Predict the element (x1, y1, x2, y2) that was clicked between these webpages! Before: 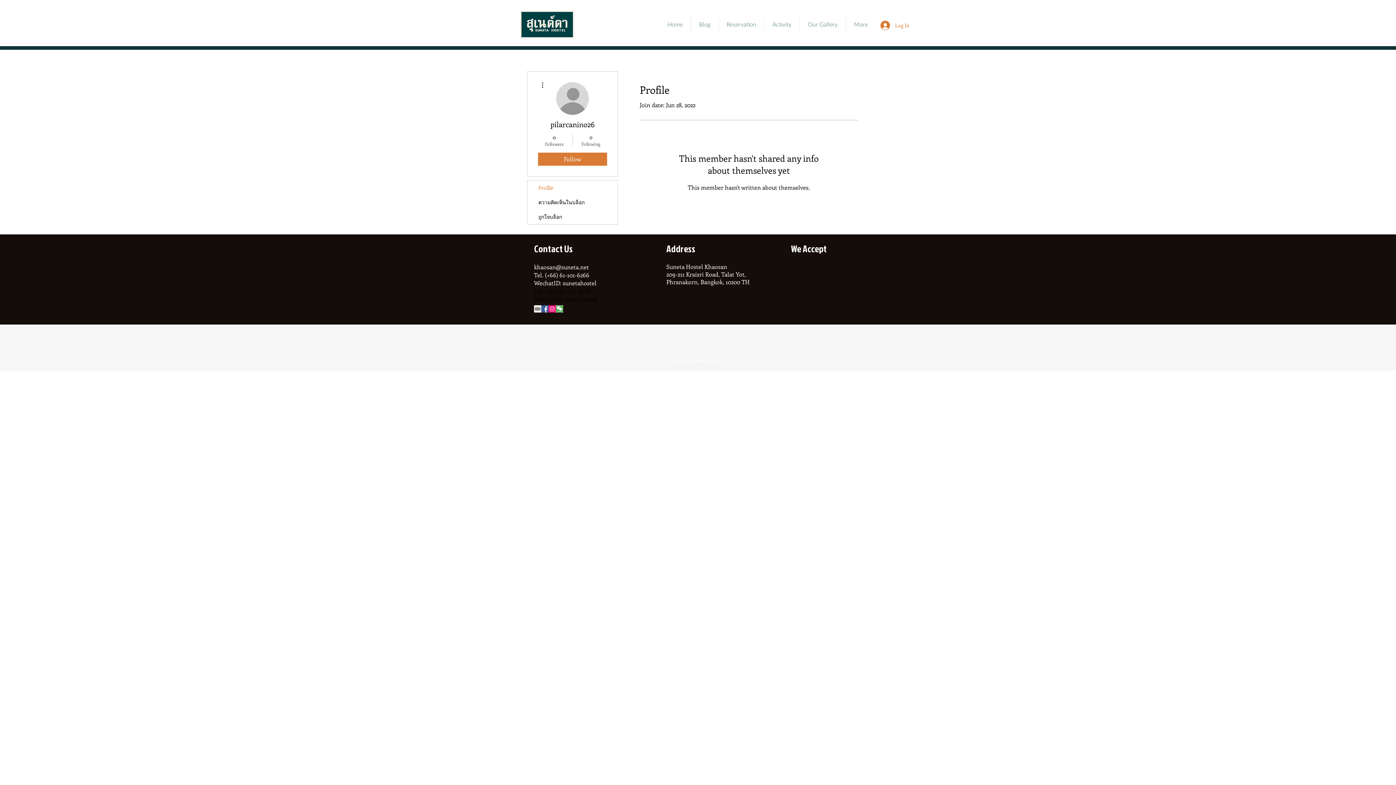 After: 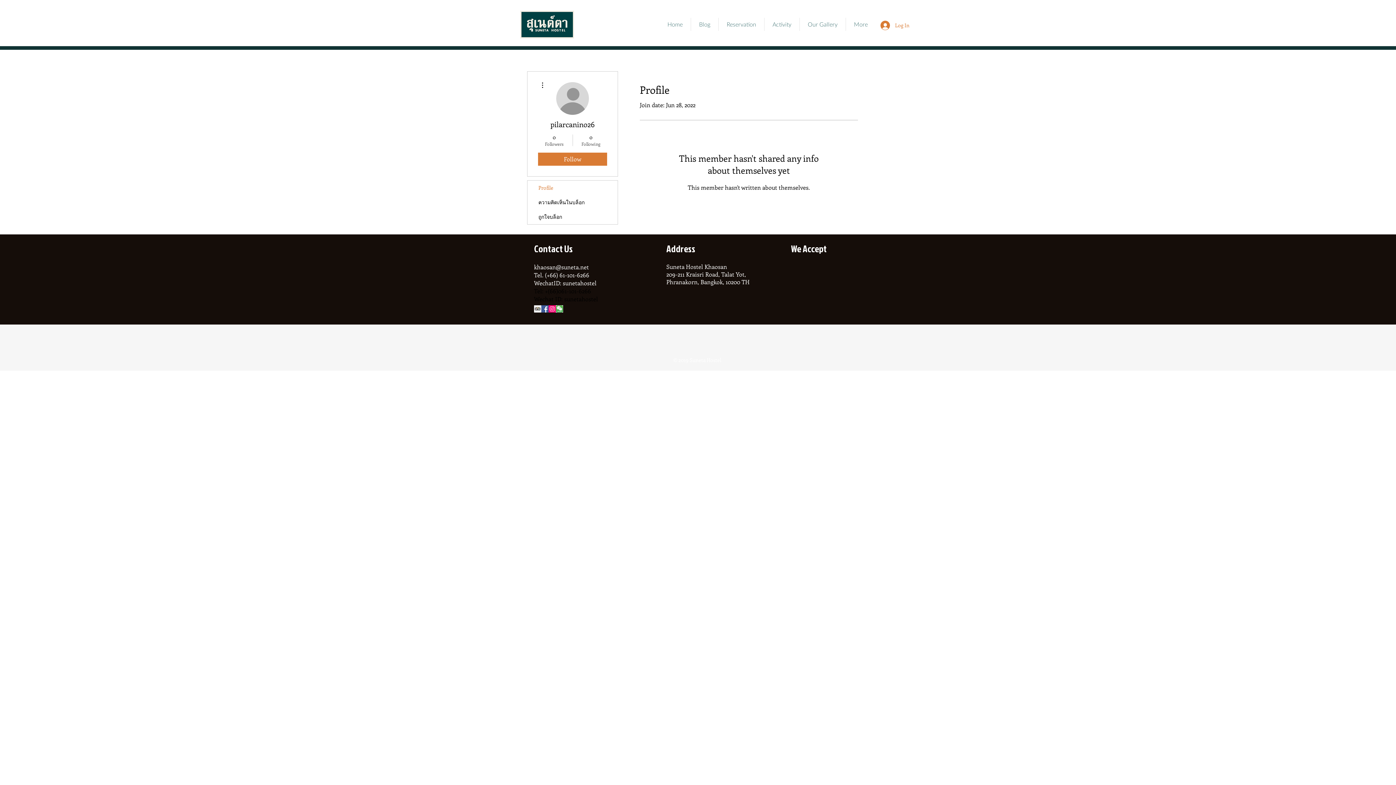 Action: bbox: (548, 305, 556, 312) label: Instagram Social Icon